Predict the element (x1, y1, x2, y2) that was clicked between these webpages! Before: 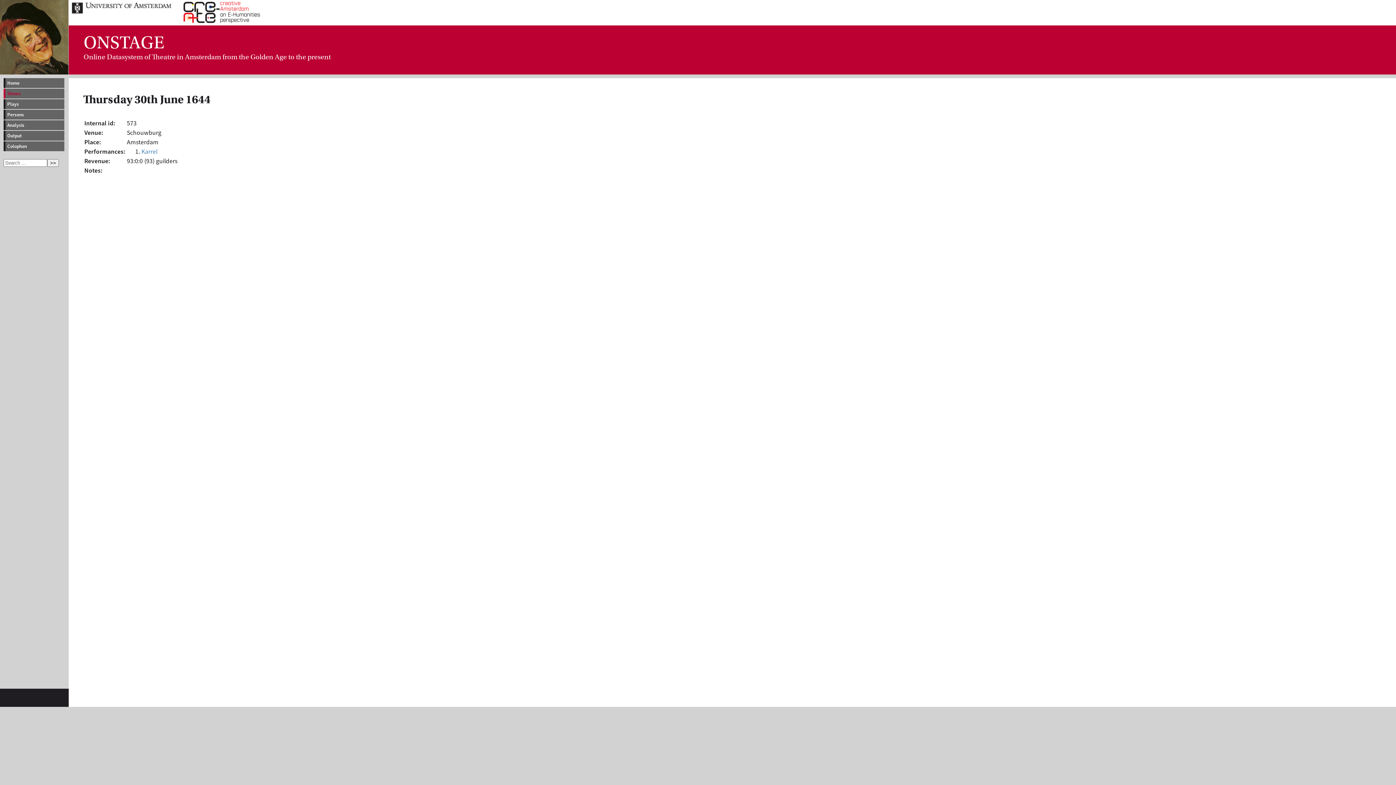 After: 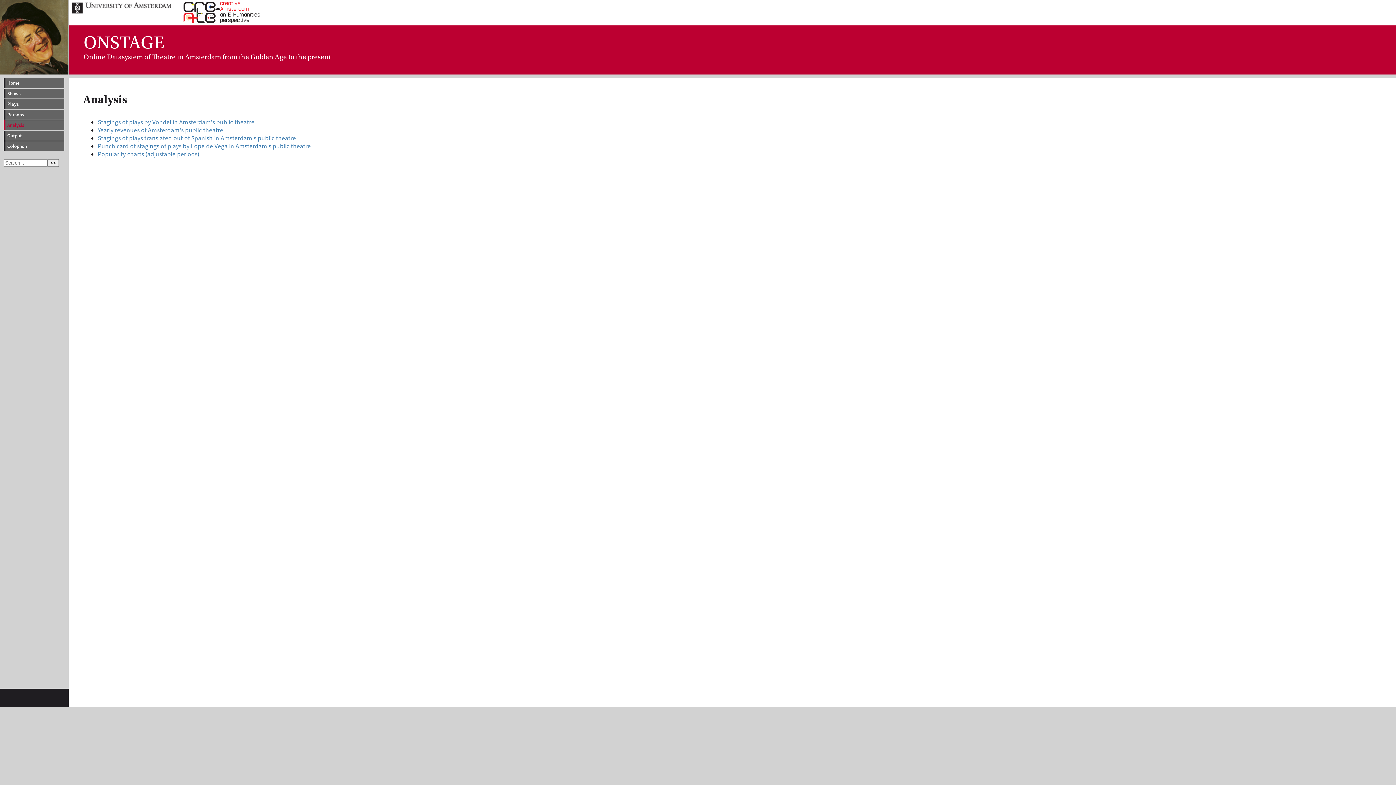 Action: bbox: (3, 120, 64, 130) label: Analysis